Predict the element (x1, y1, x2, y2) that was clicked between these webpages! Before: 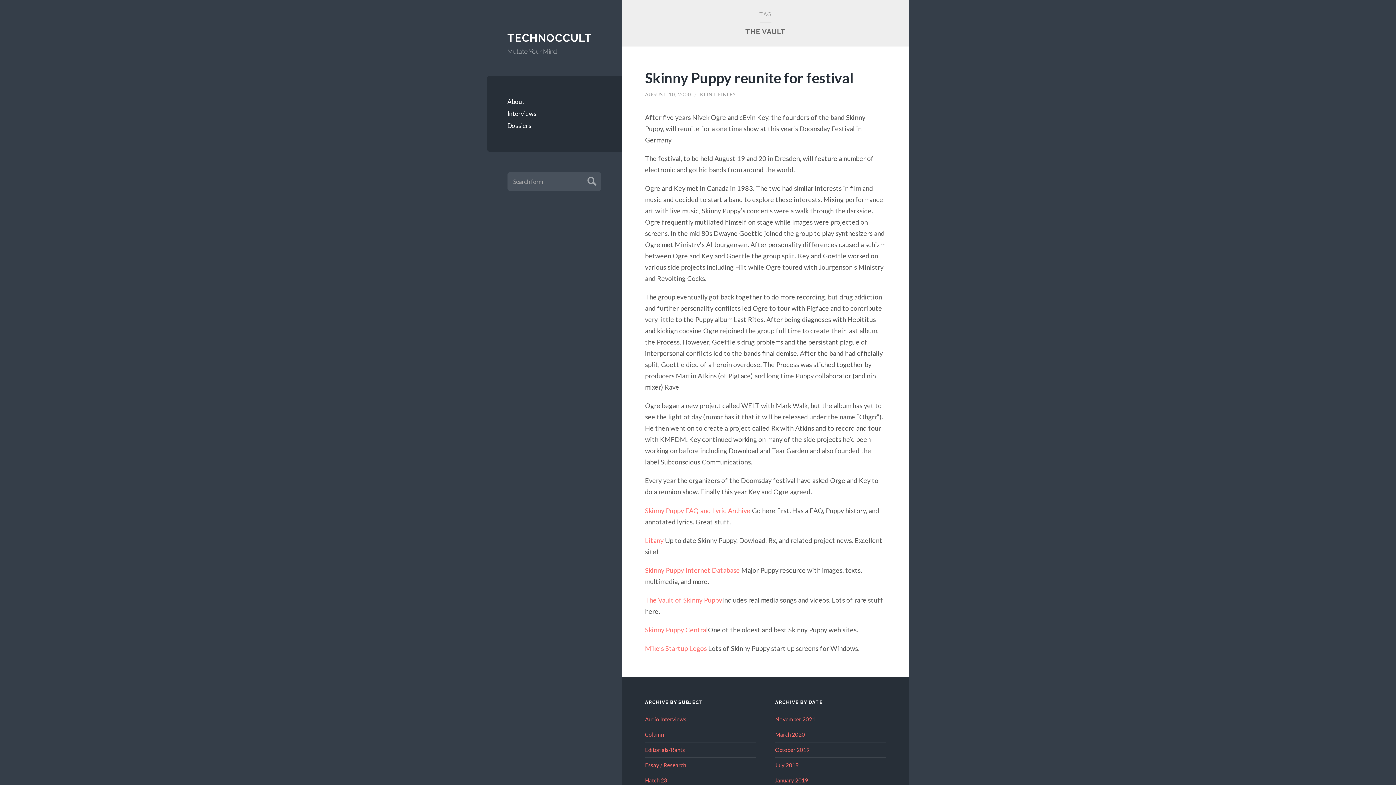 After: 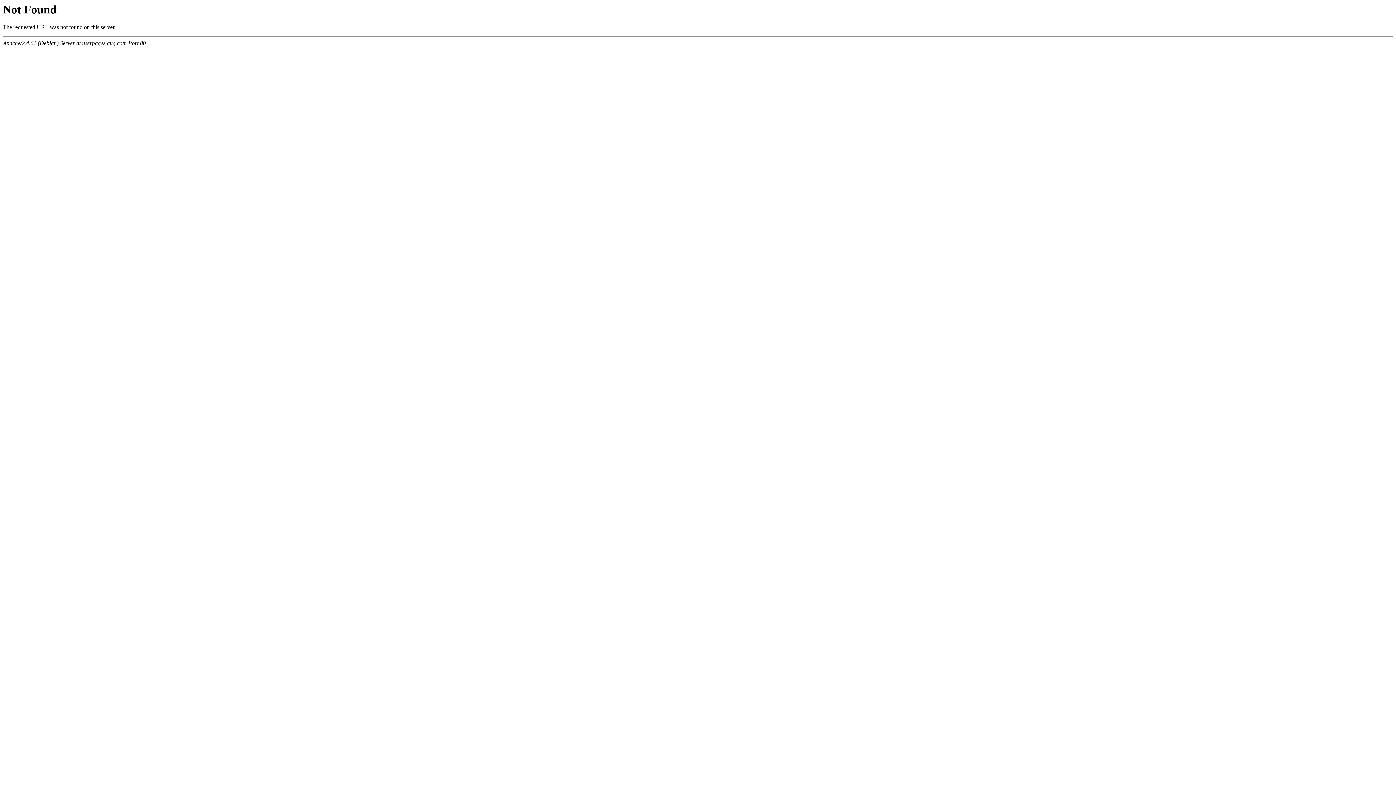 Action: bbox: (645, 566, 740, 574) label: Skinny Puppy Internet Database